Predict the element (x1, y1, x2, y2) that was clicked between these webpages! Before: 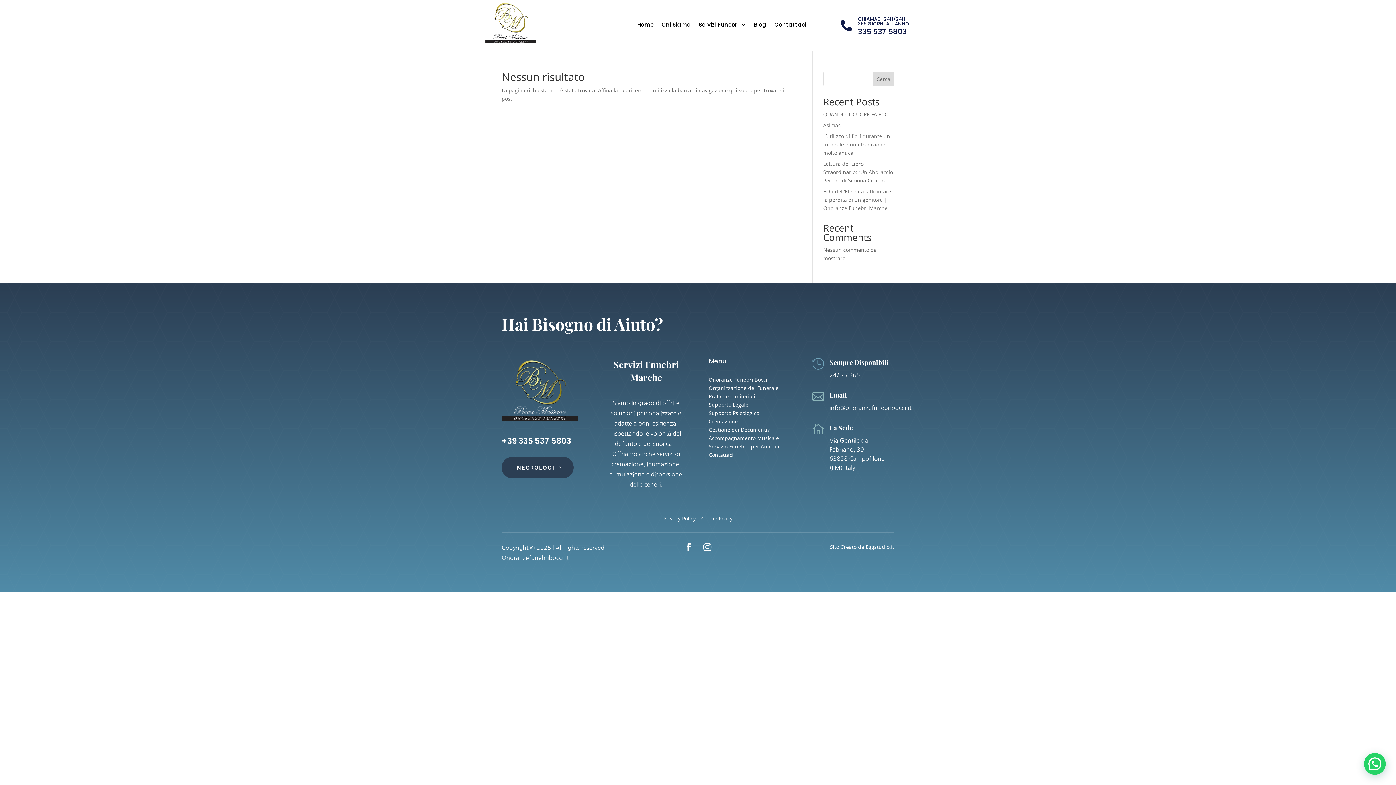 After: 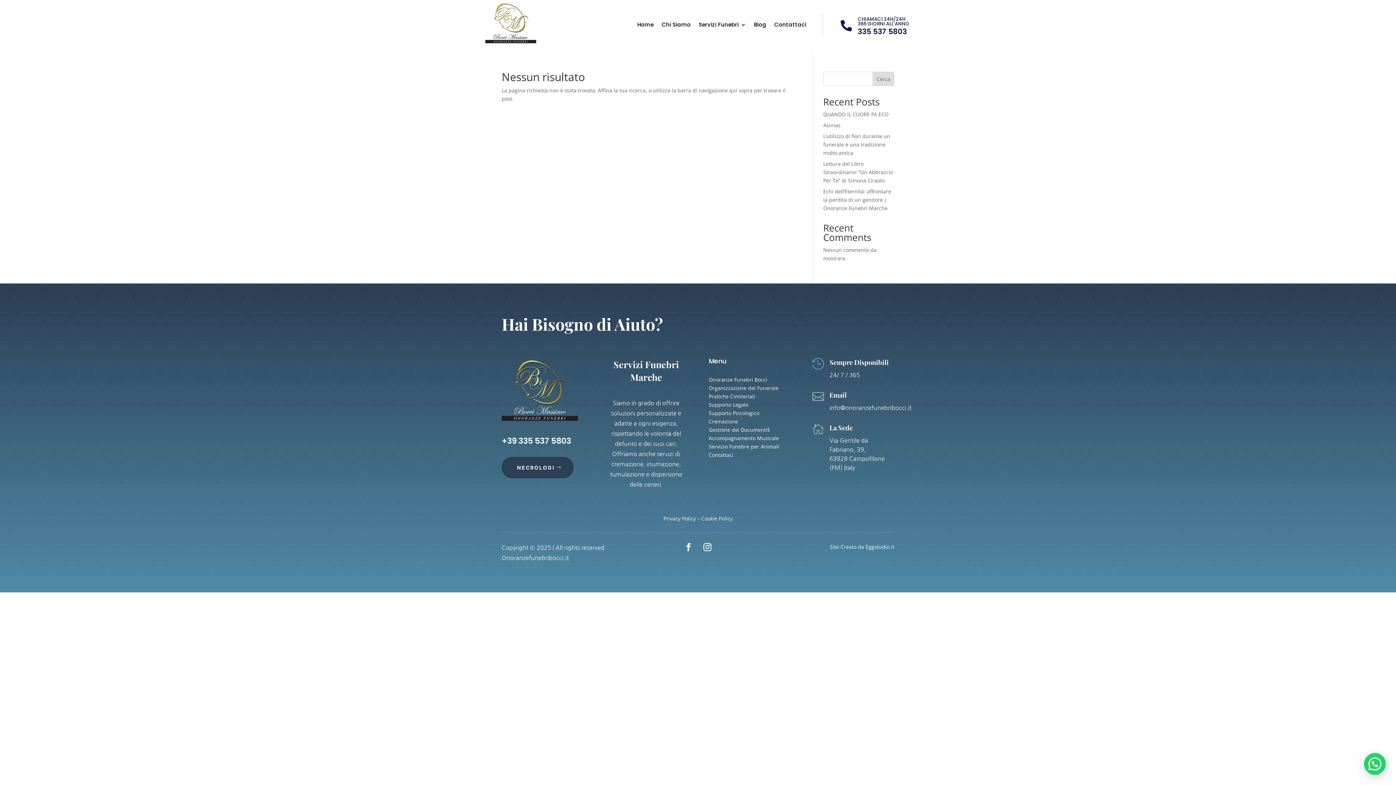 Action: bbox: (858, 15, 909, 27) label: CHIAMACI 24H/24H 365 GIORNI ALL'ANNO